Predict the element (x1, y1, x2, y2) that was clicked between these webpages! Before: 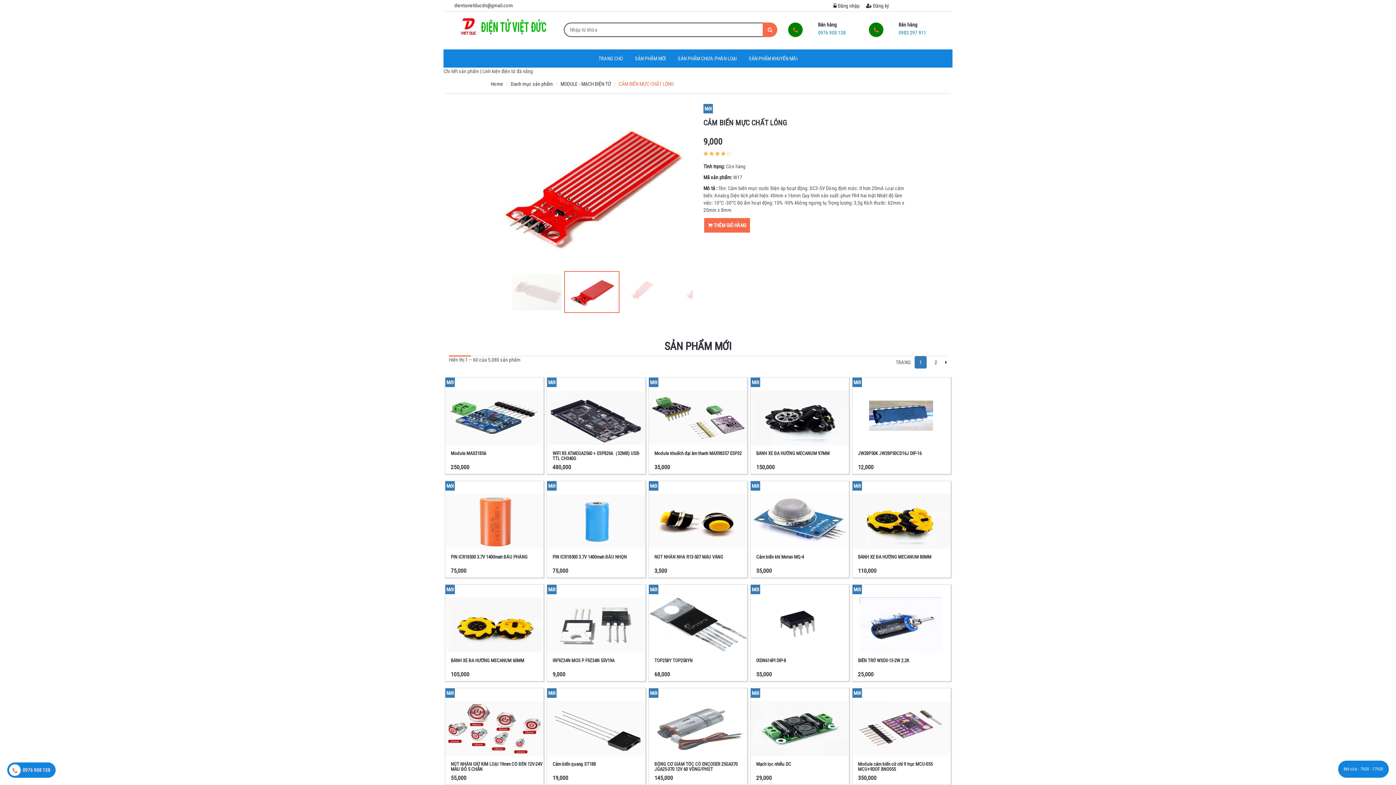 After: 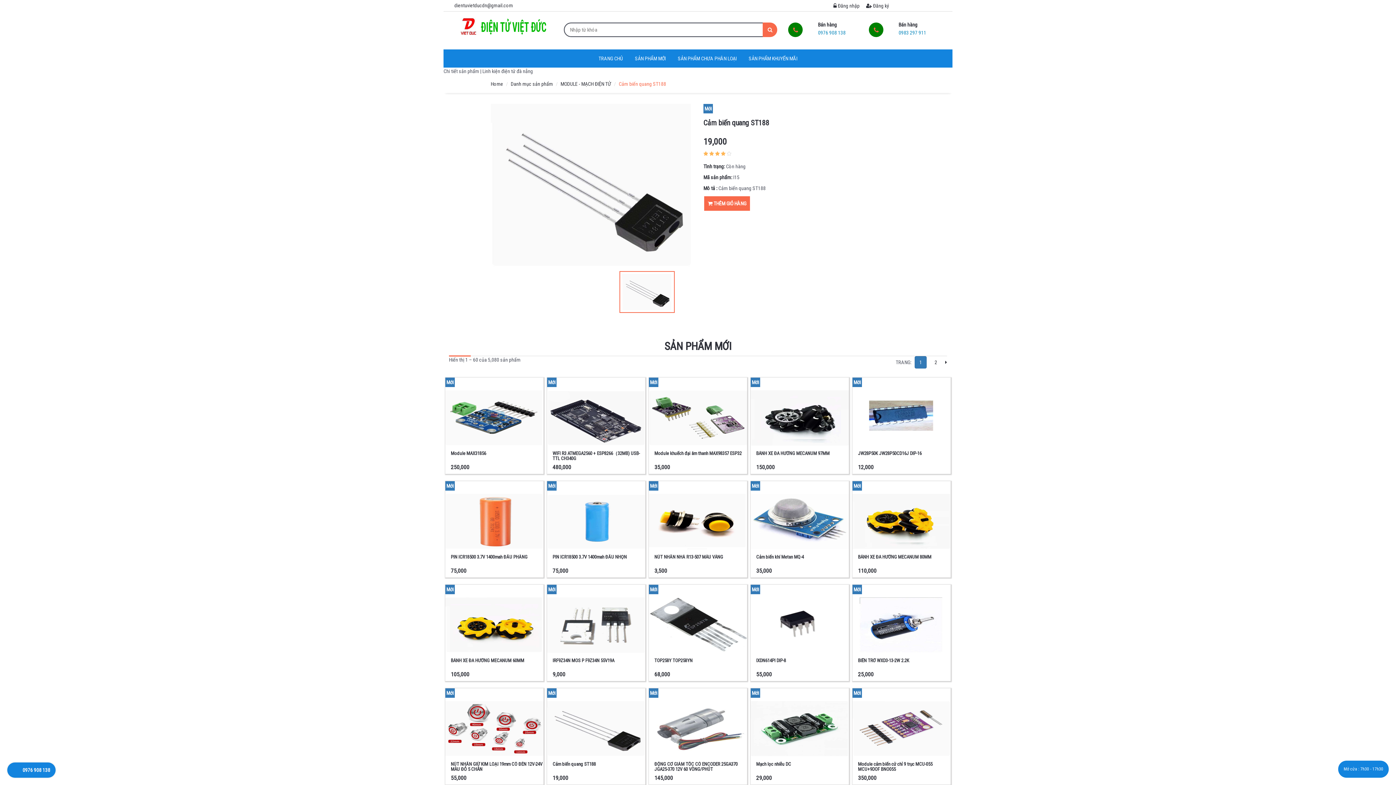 Action: bbox: (552, 761, 596, 767) label: Cảm biến quang ST188